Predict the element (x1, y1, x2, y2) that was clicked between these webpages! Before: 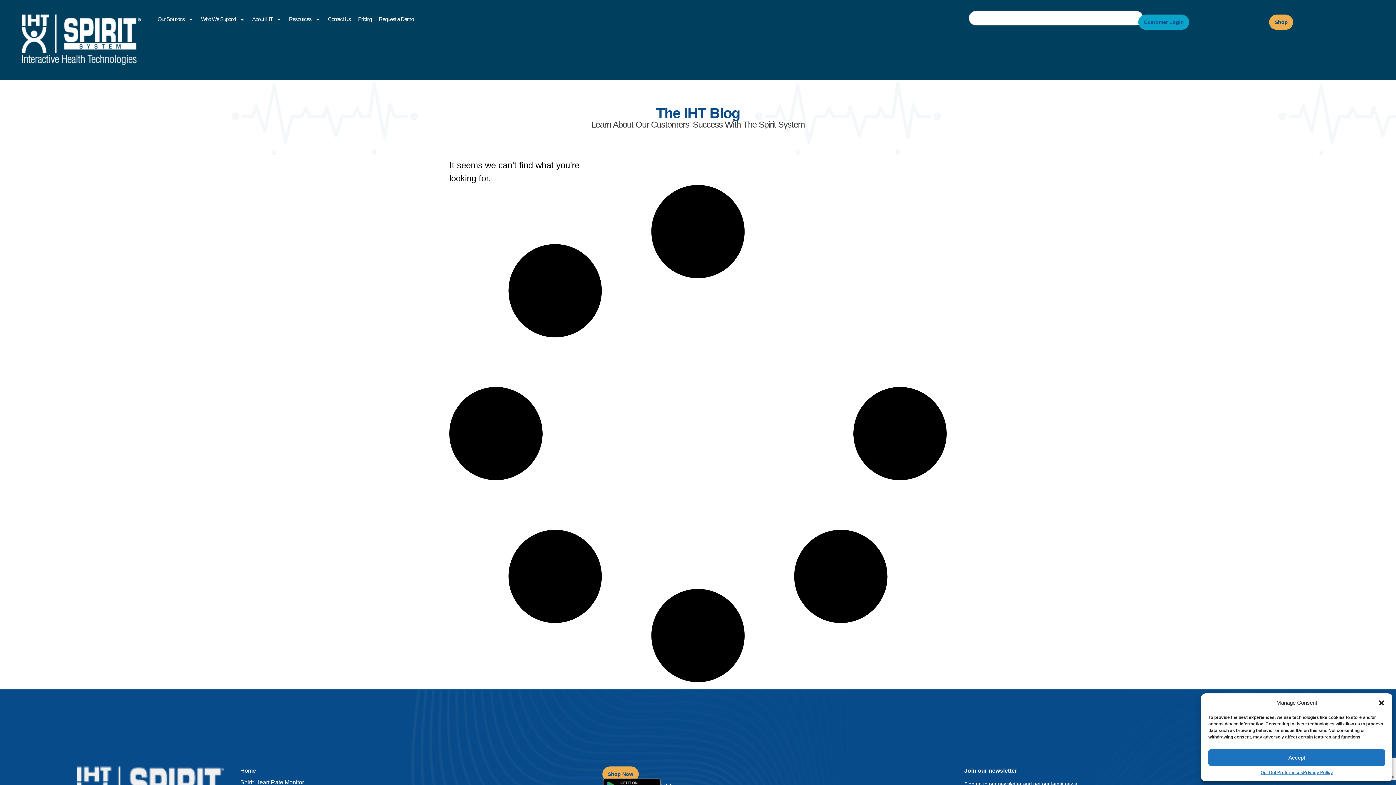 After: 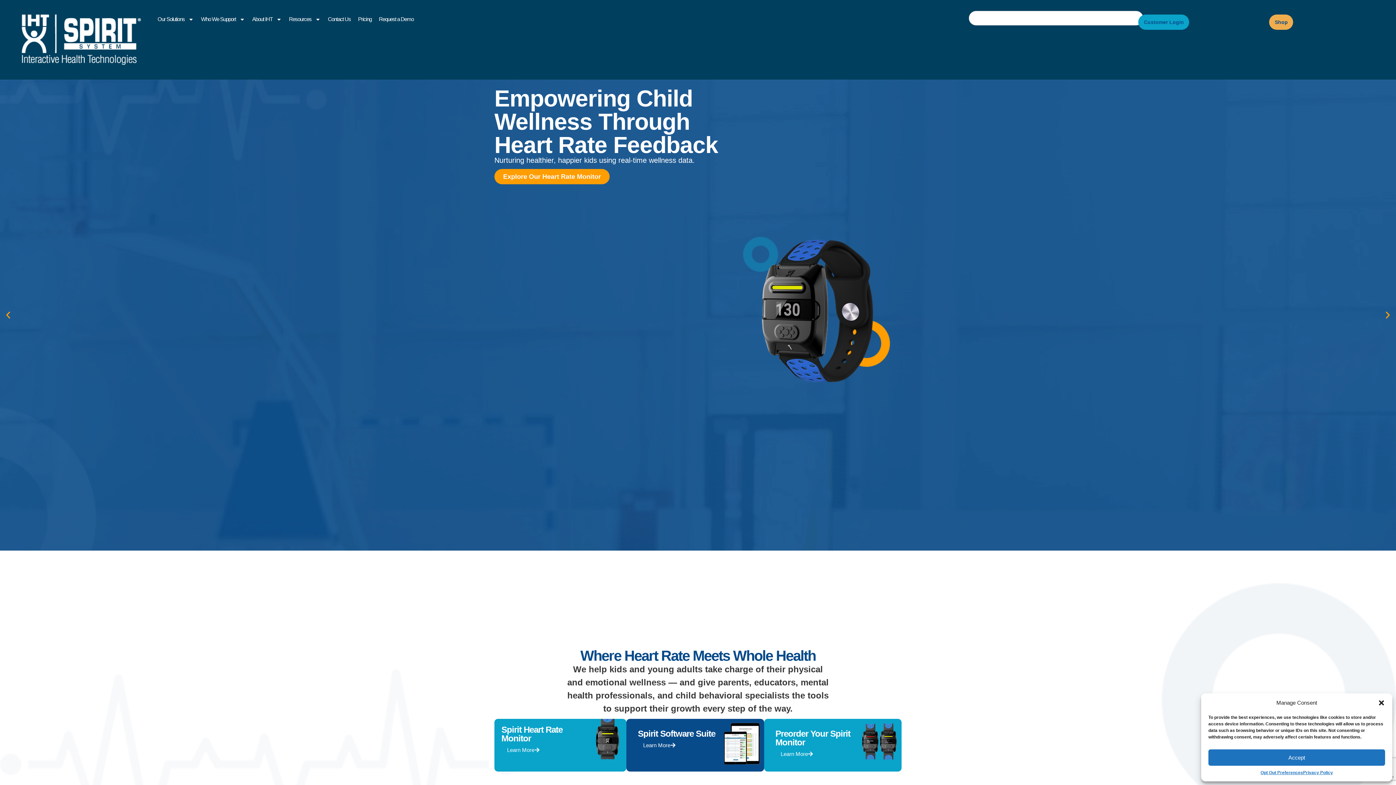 Action: label: Home bbox: (240, 766, 595, 775)